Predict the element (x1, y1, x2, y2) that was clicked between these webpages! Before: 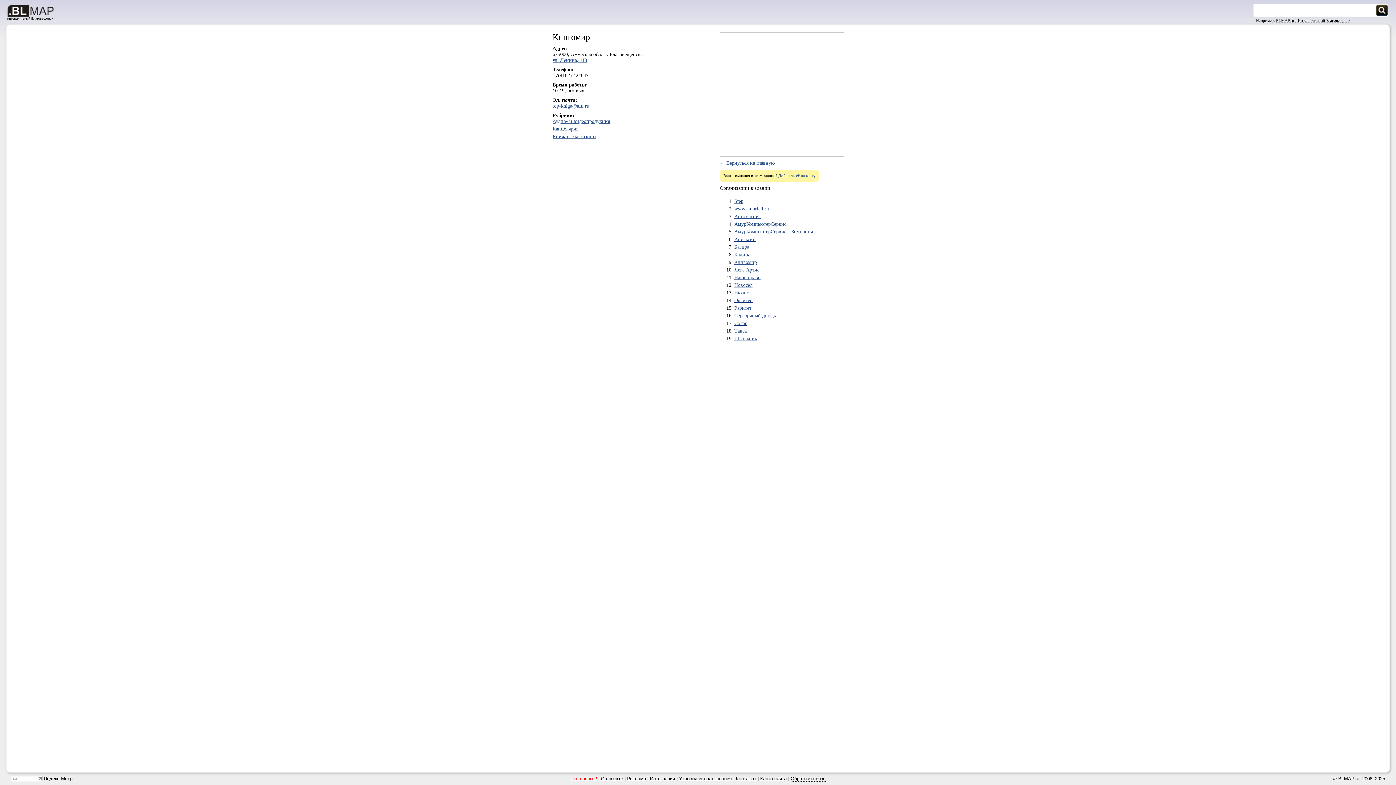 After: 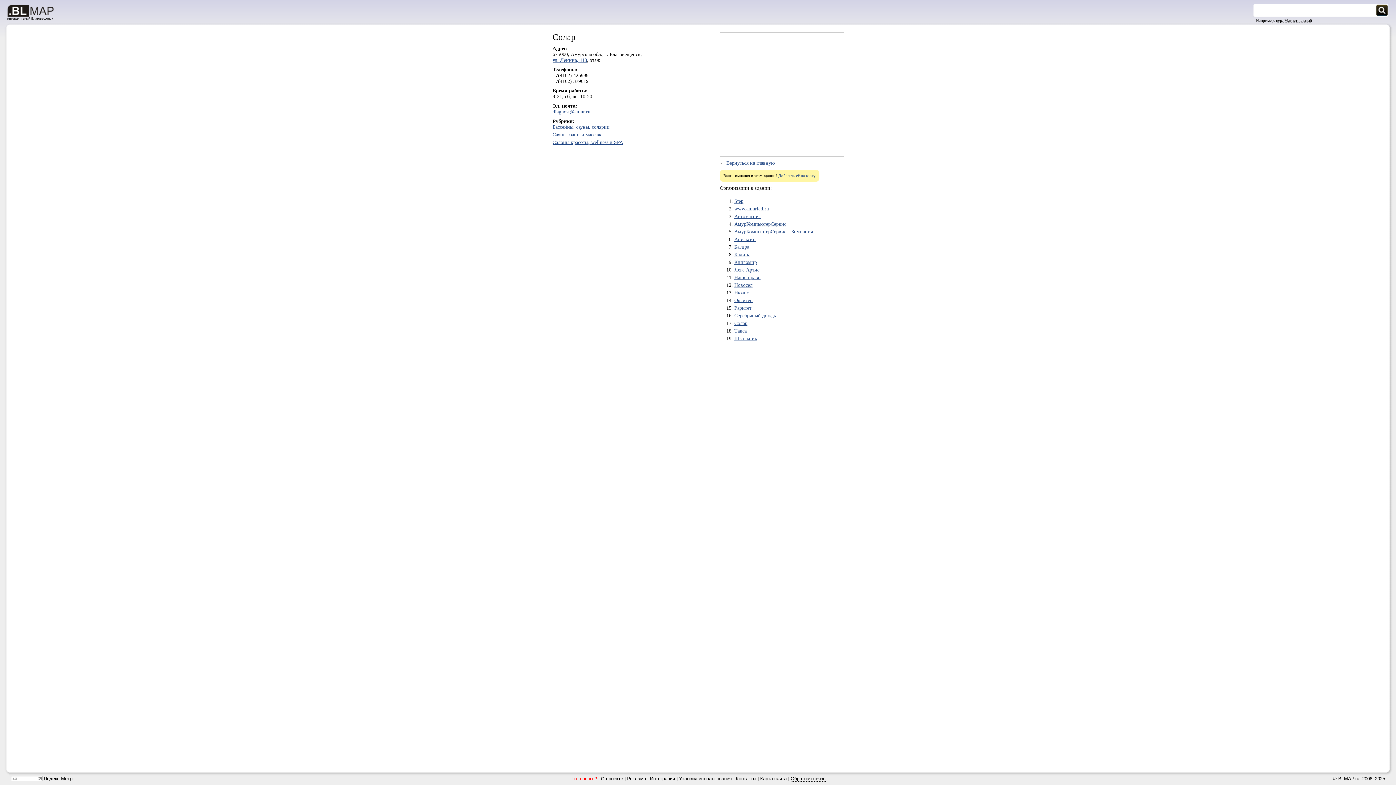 Action: label: Солар bbox: (734, 320, 747, 326)